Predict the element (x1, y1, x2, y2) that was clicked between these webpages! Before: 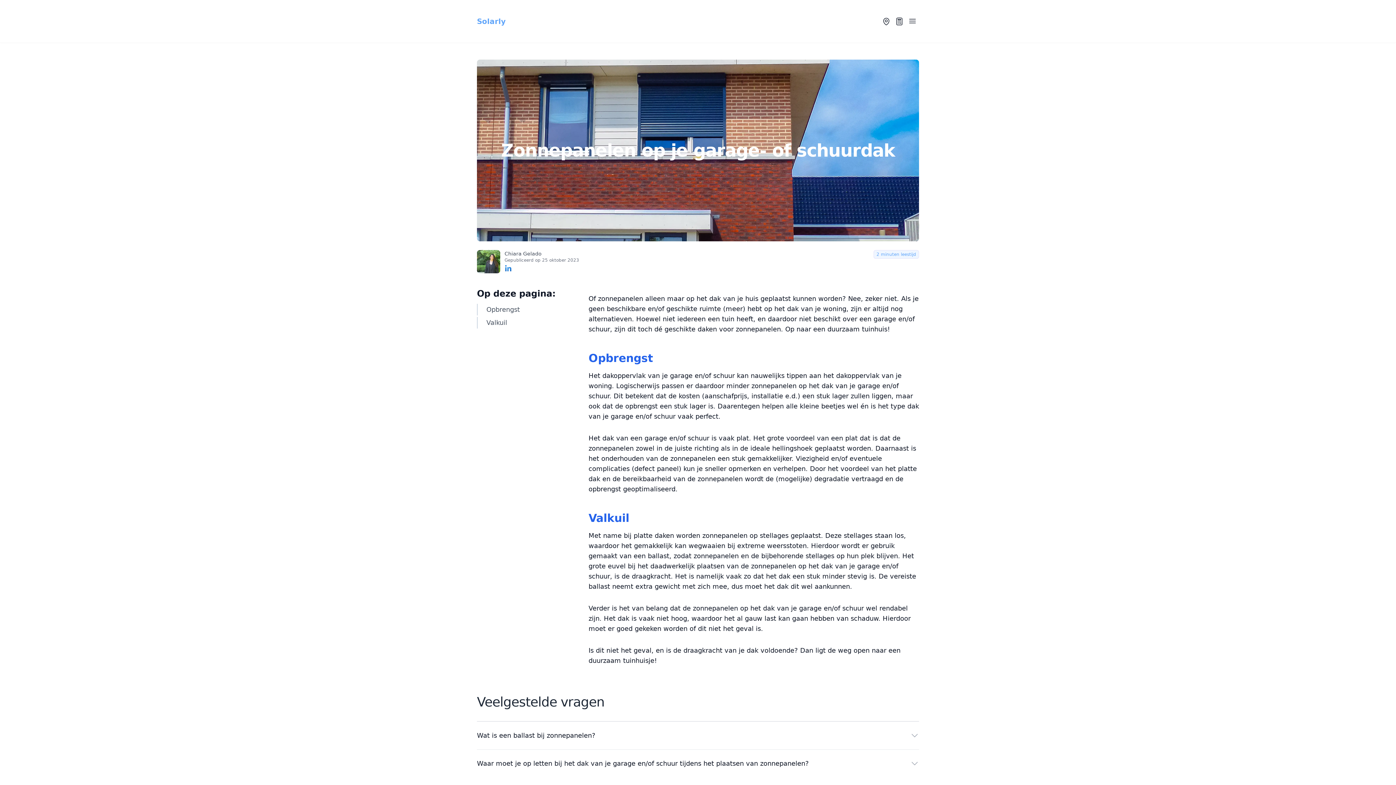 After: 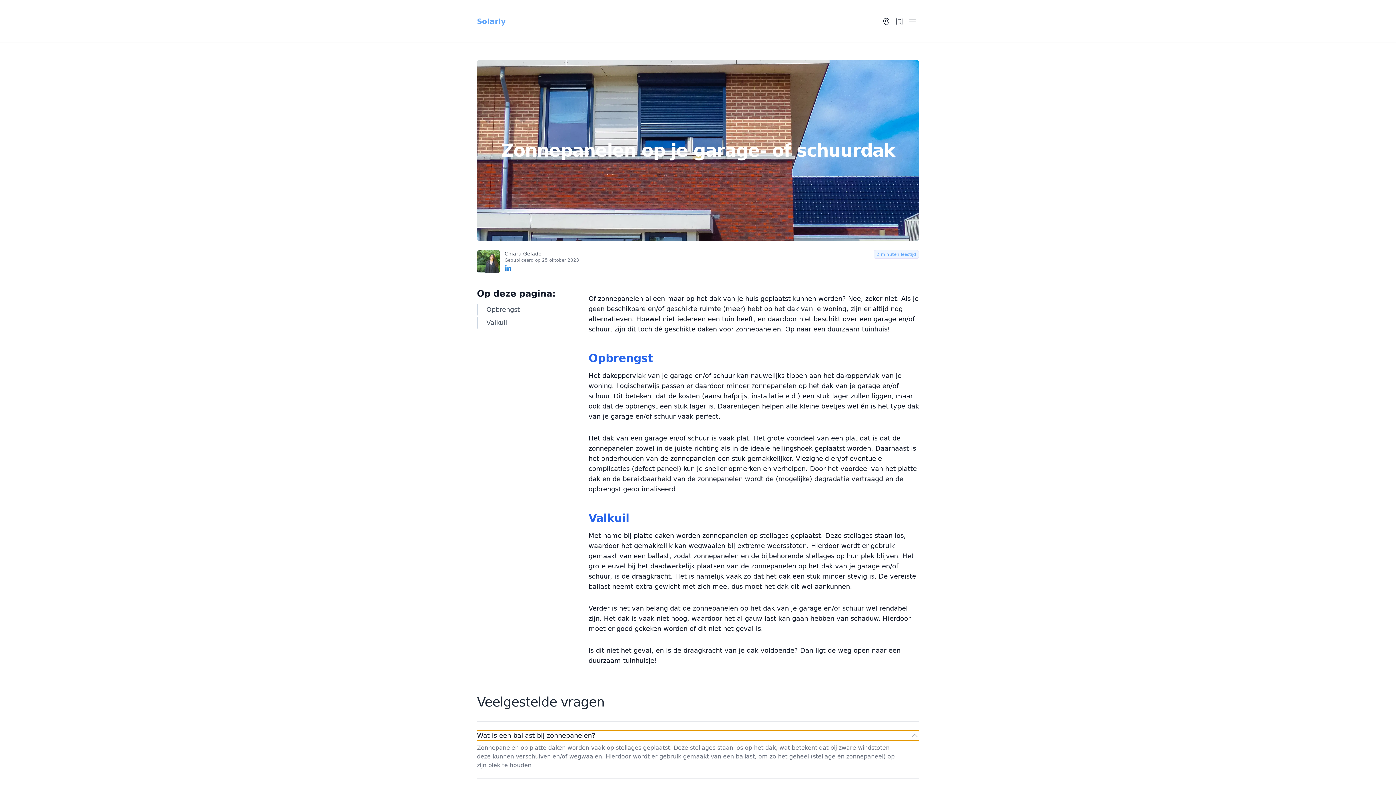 Action: bbox: (477, 730, 919, 741) label: Wat is een ballast bij zonnepanelen?